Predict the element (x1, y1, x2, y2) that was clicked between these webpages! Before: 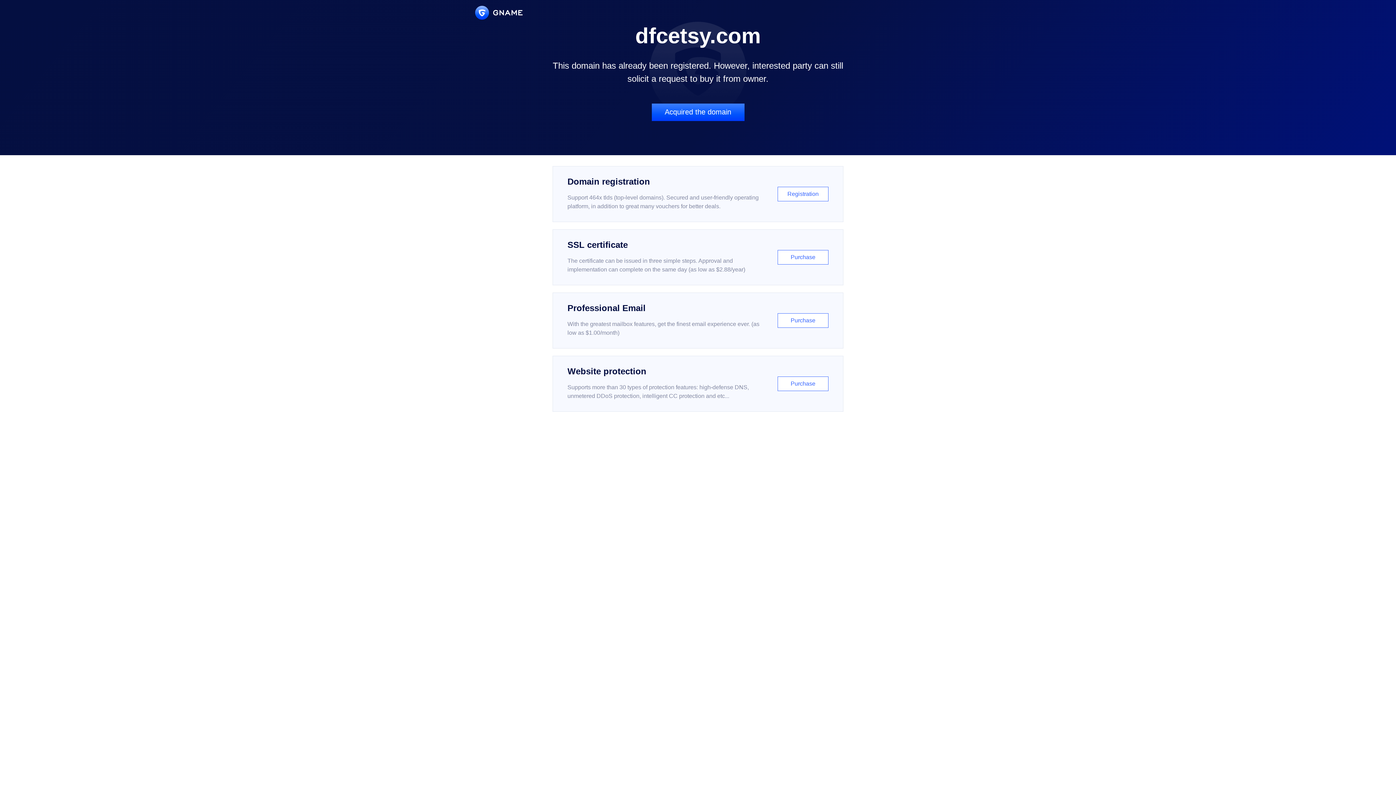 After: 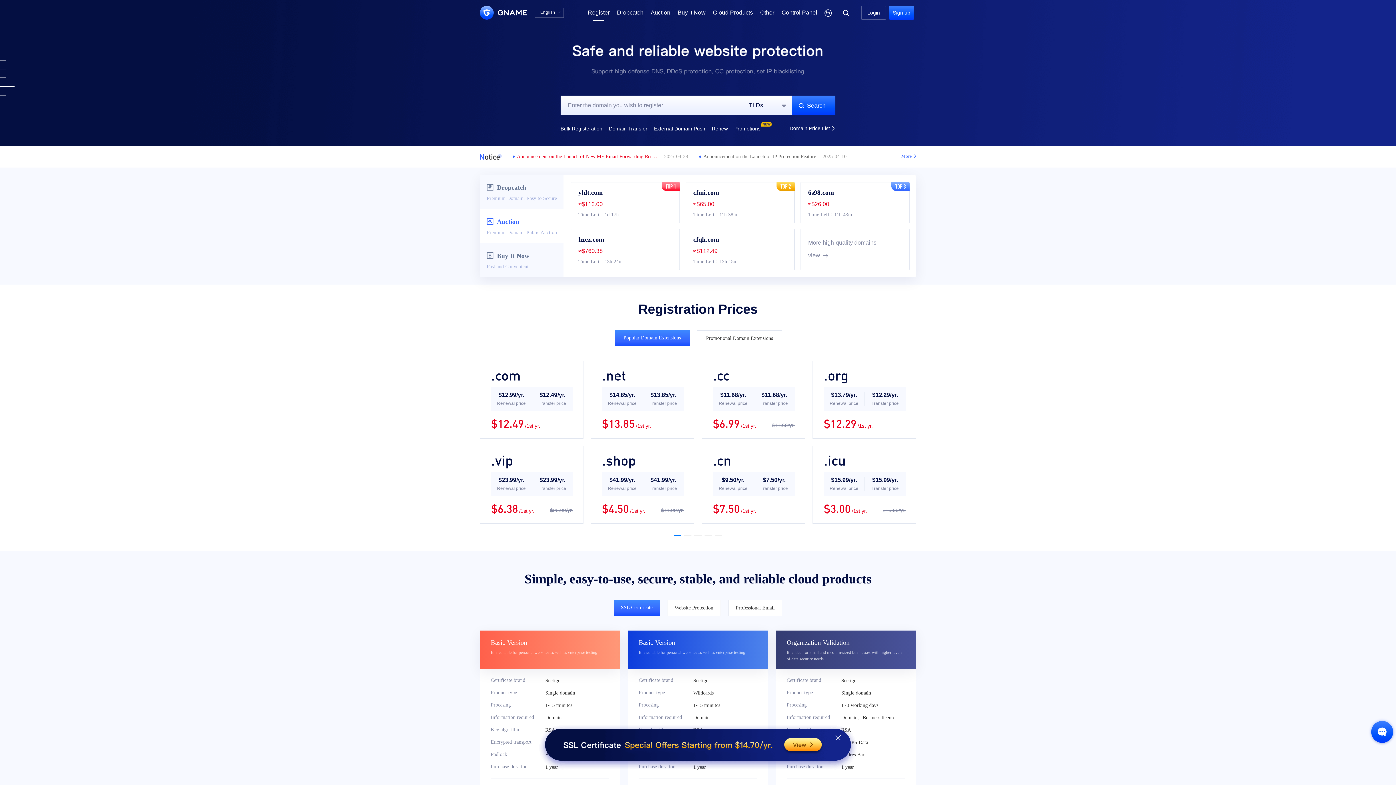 Action: label: Domain registration

Support 464x tlds (top-level domains). Secured and user-friendly operating platform, in addition to great many vouchers for better deals.

Registration bbox: (552, 166, 843, 222)